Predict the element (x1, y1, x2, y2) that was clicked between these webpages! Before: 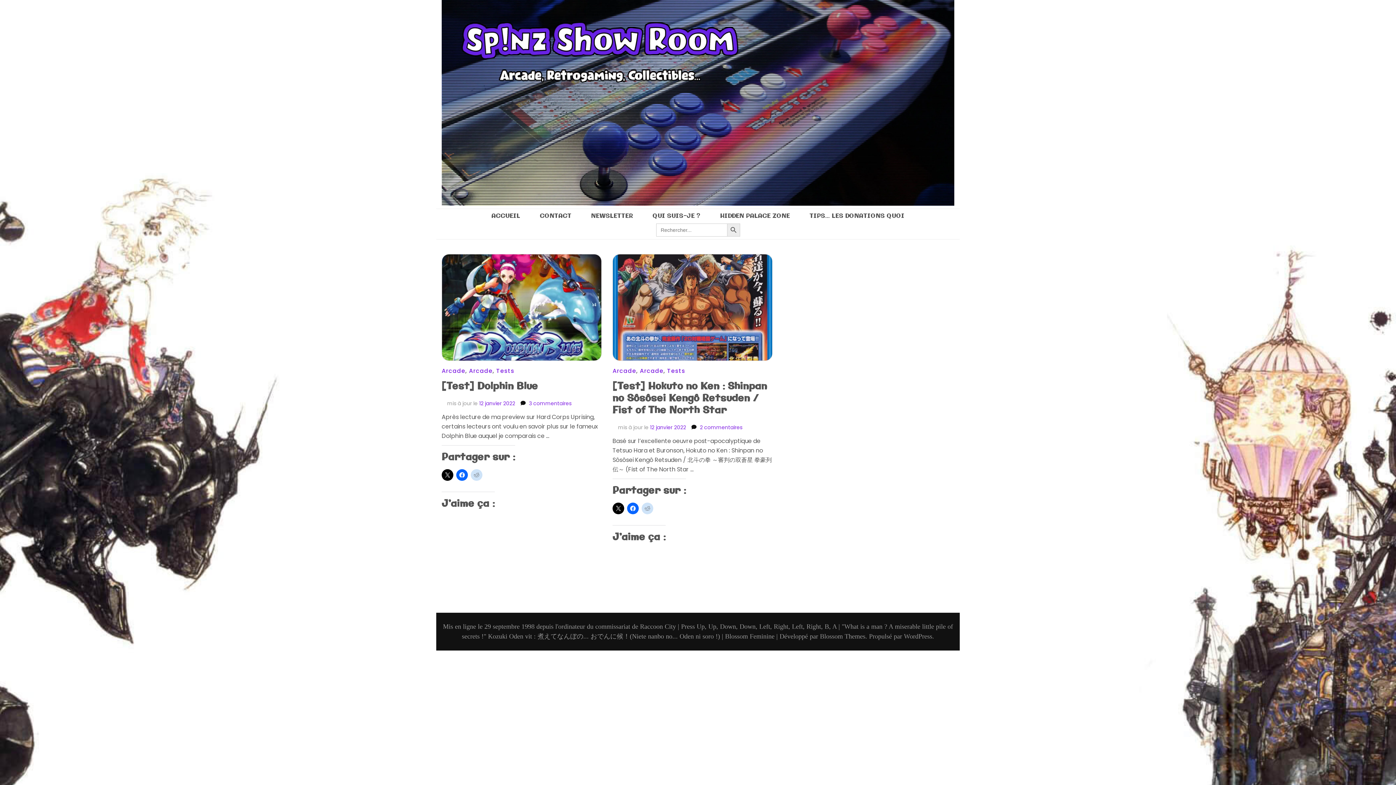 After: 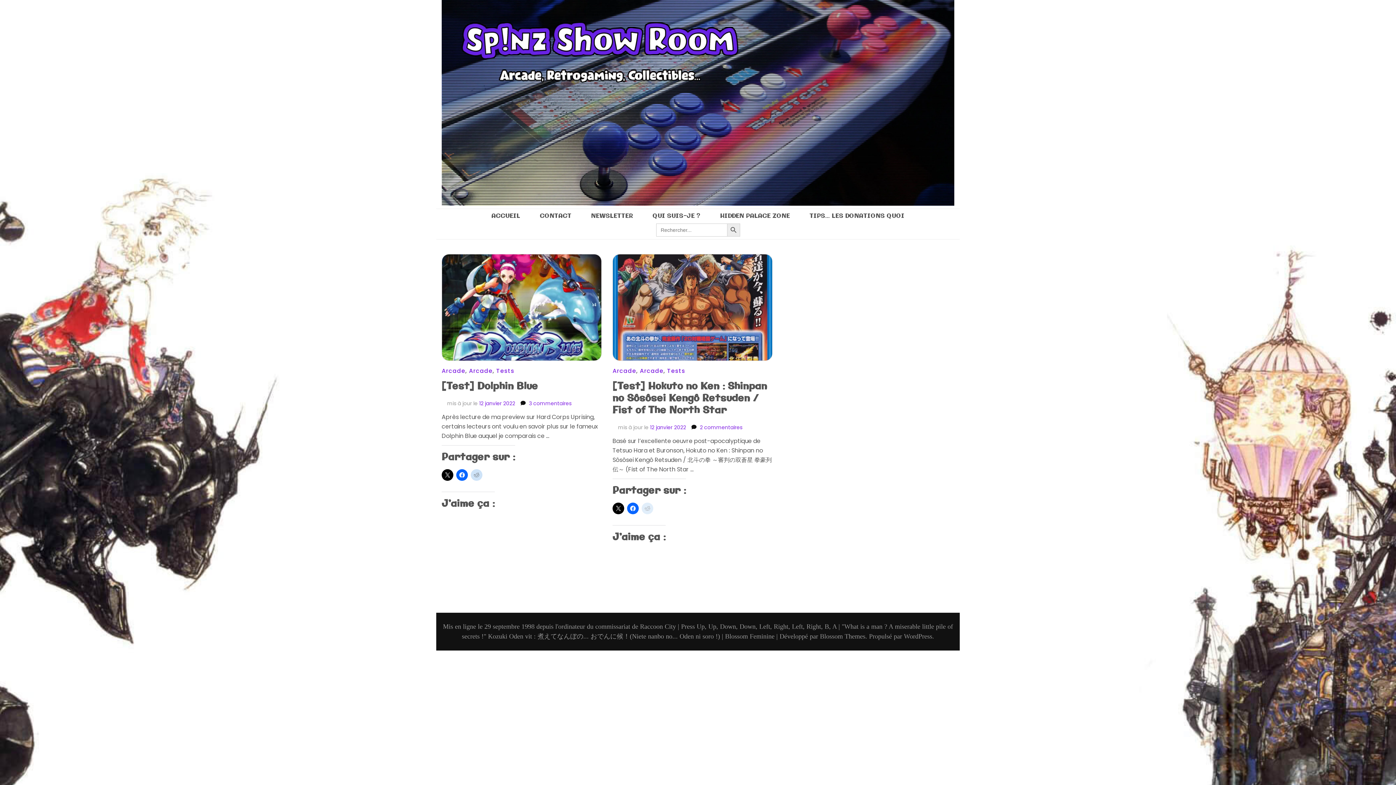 Action: bbox: (641, 502, 653, 514)